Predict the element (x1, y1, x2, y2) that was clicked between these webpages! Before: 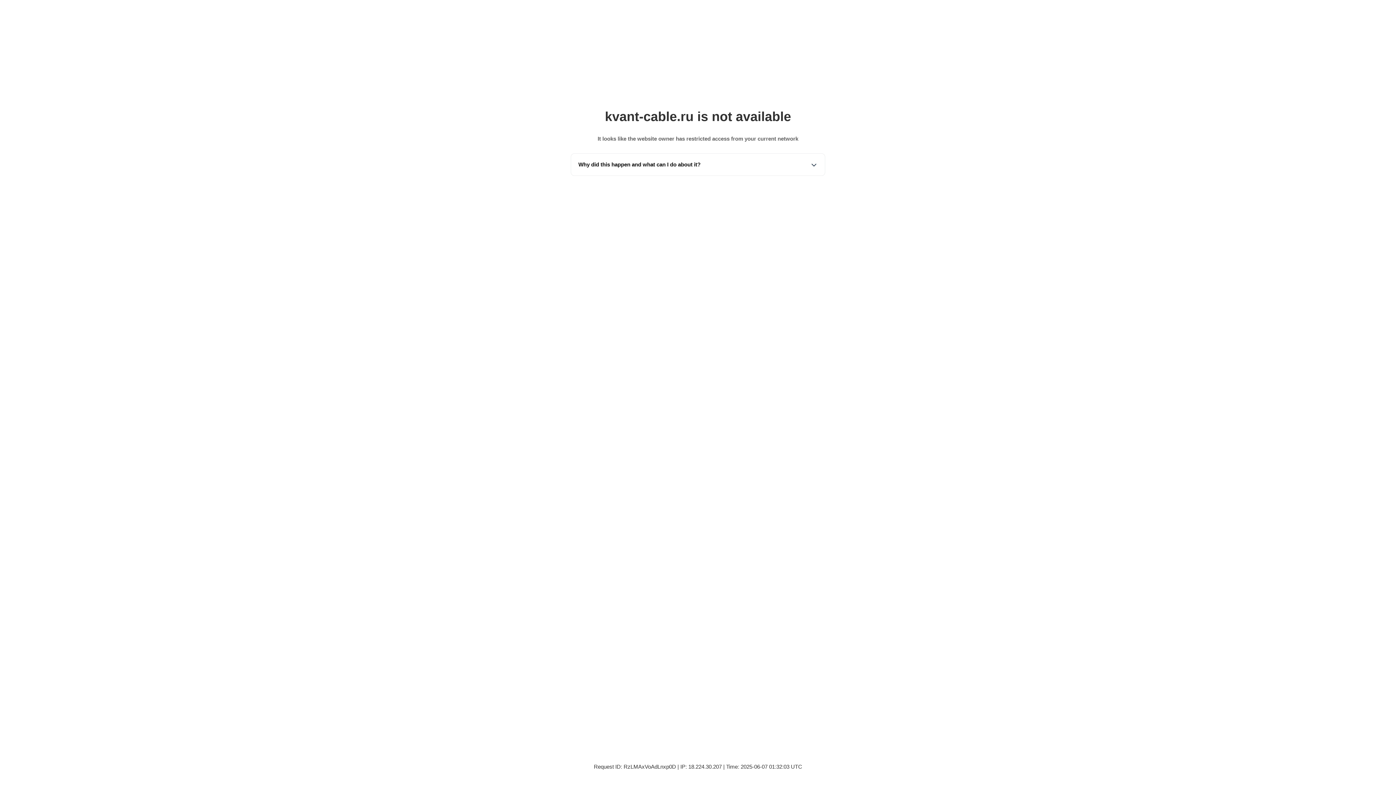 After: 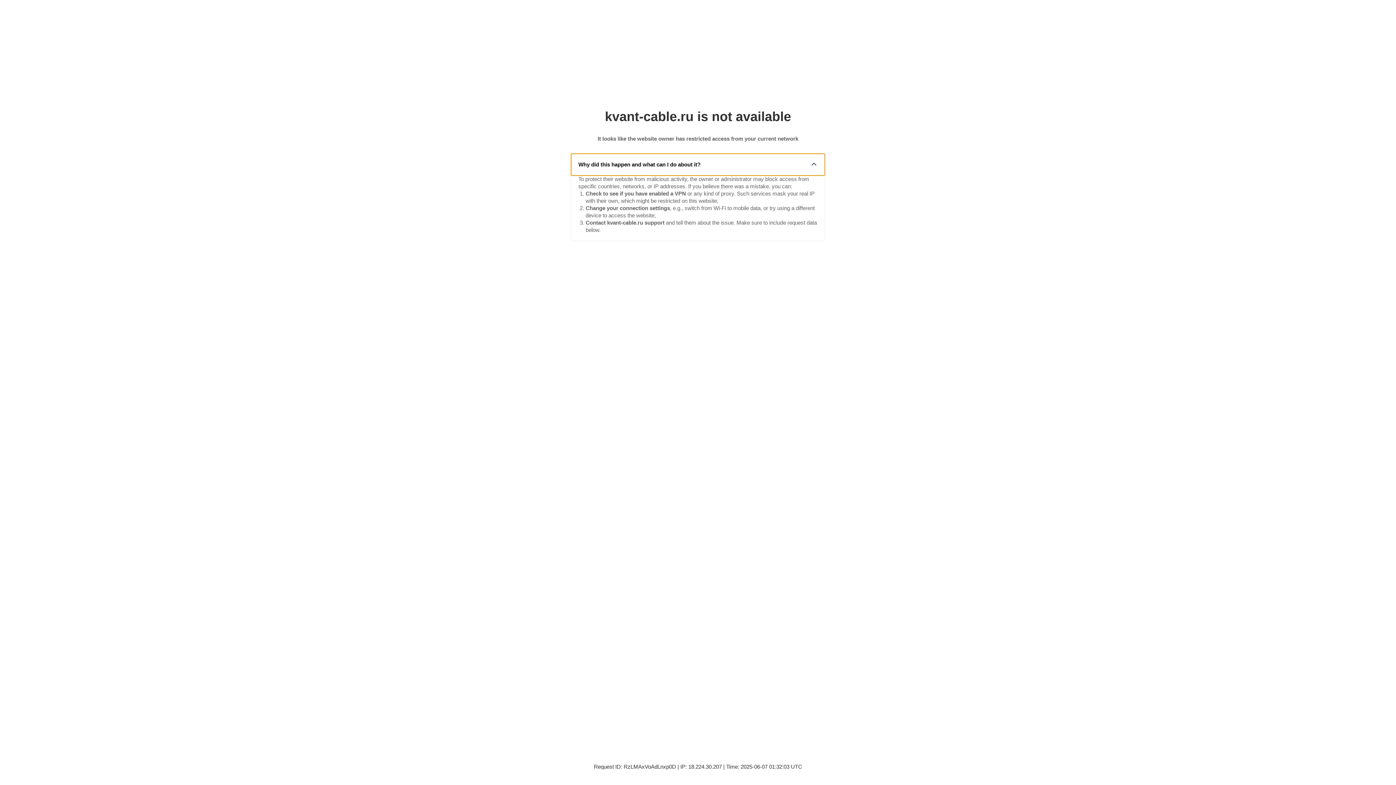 Action: bbox: (571, 153, 825, 175) label: Why did this happen and what can I do about it?